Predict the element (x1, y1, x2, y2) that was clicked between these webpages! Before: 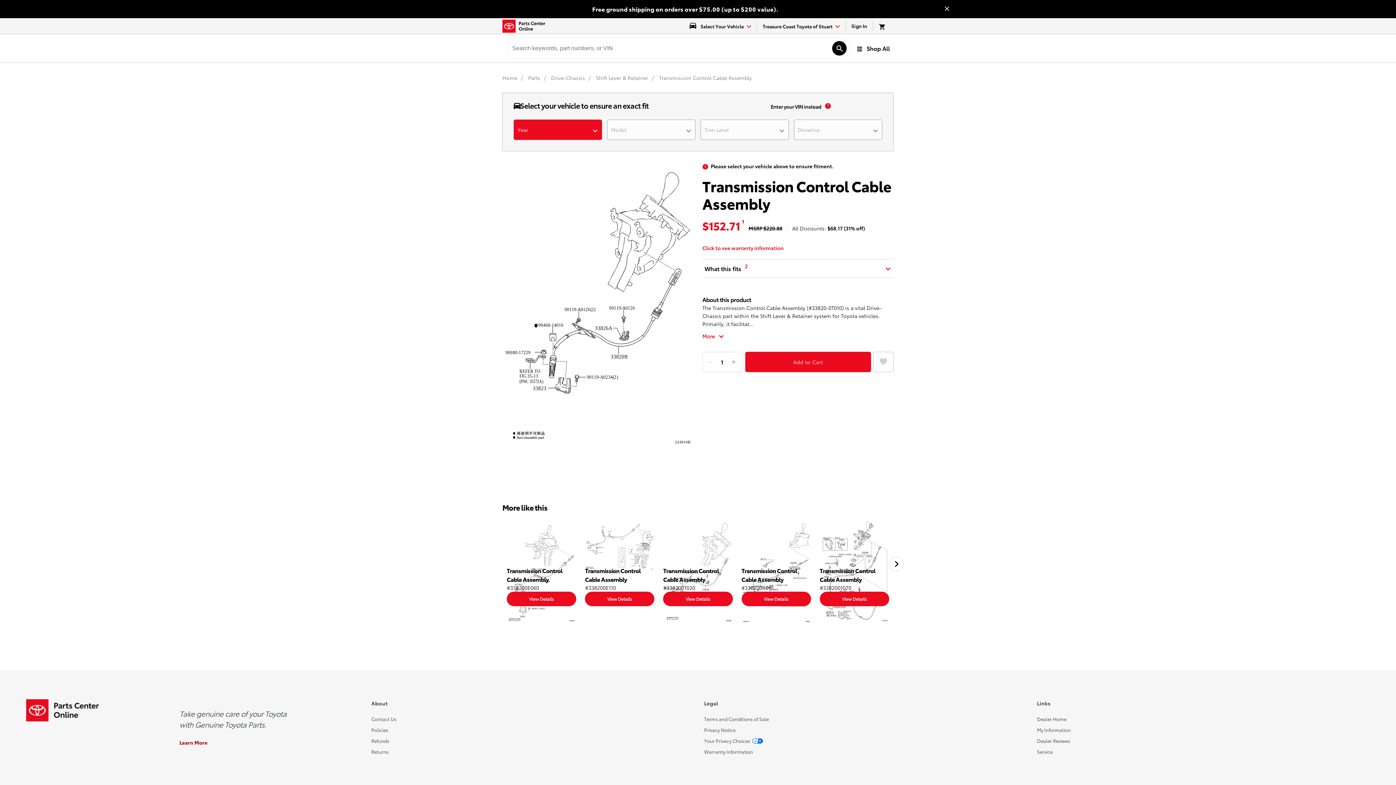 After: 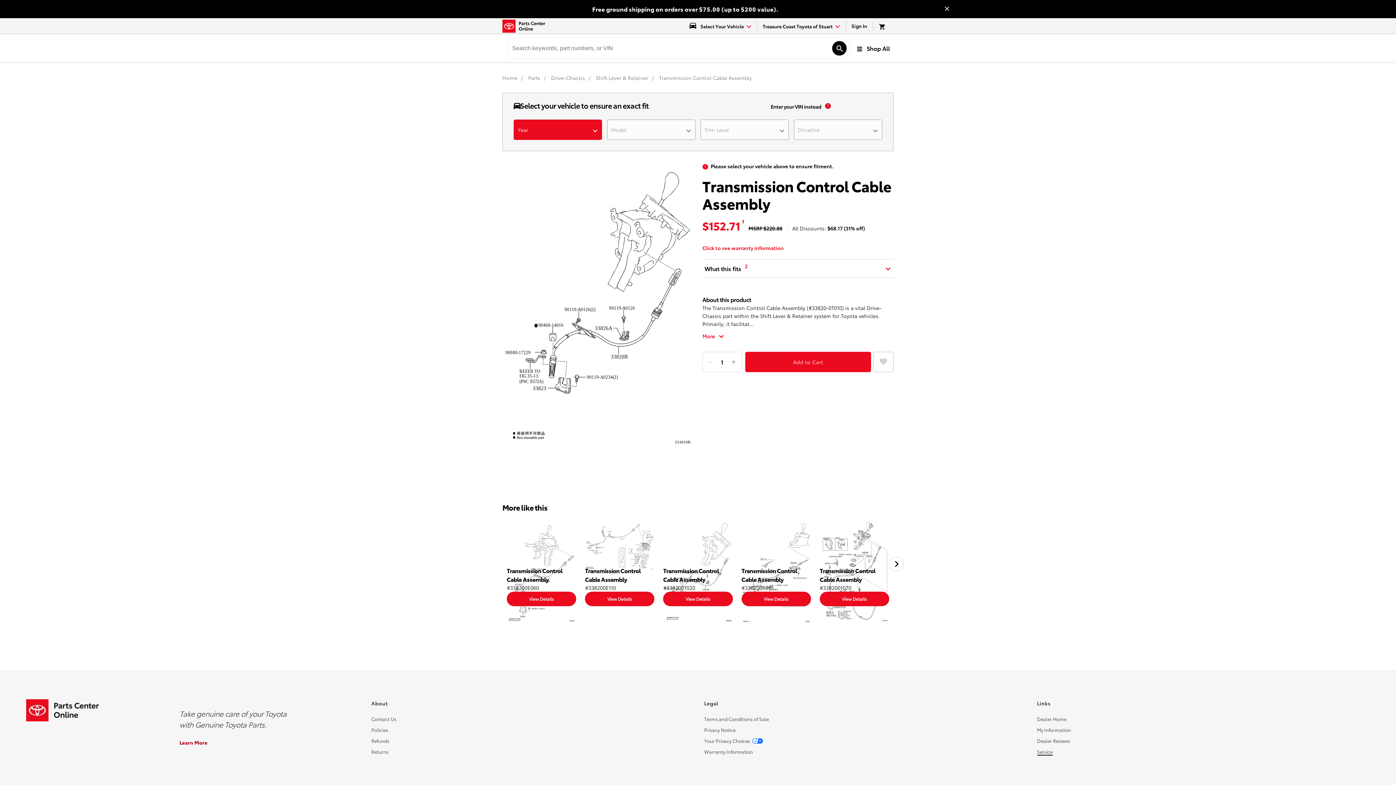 Action: label: Service bbox: (1037, 748, 1052, 755)